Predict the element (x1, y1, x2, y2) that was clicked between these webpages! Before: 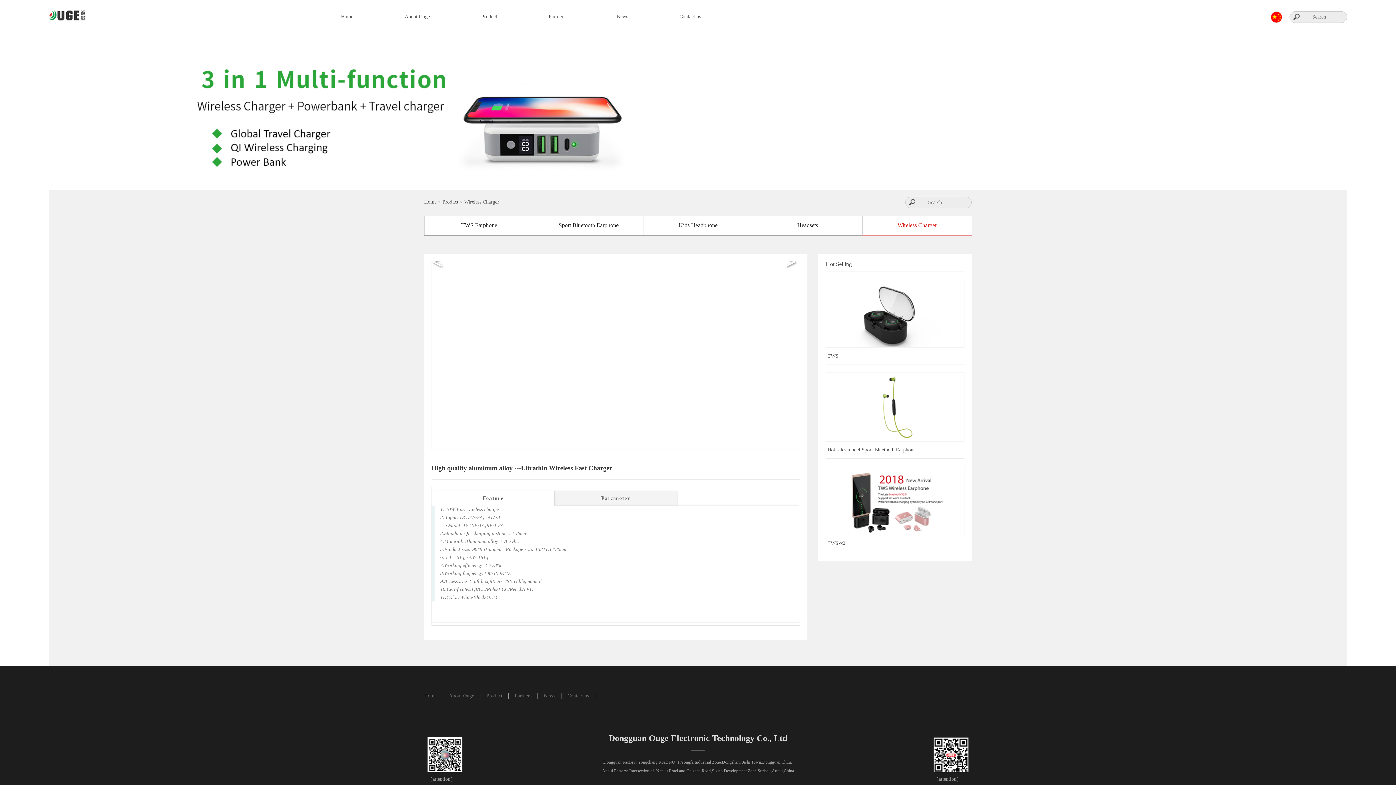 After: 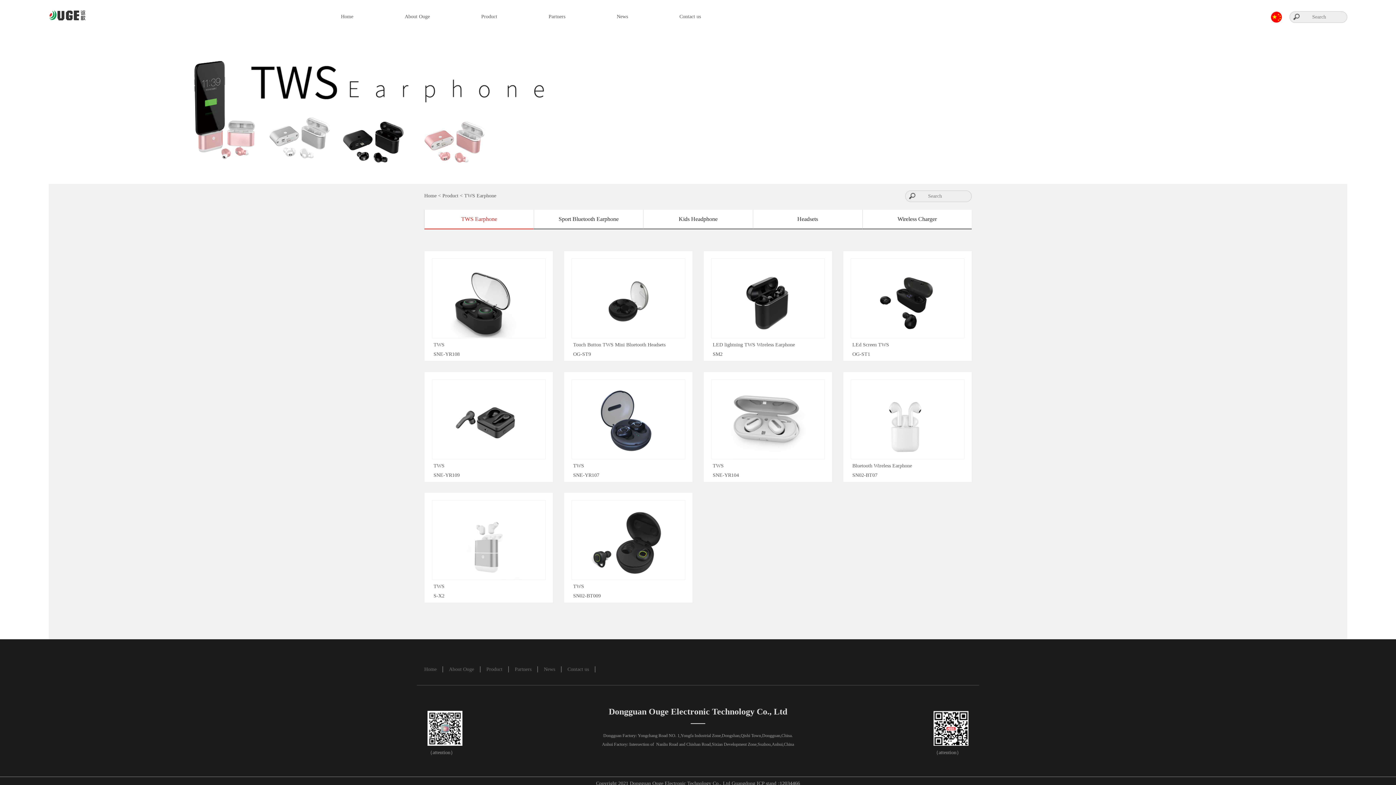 Action: label: Product bbox: (486, 693, 502, 698)